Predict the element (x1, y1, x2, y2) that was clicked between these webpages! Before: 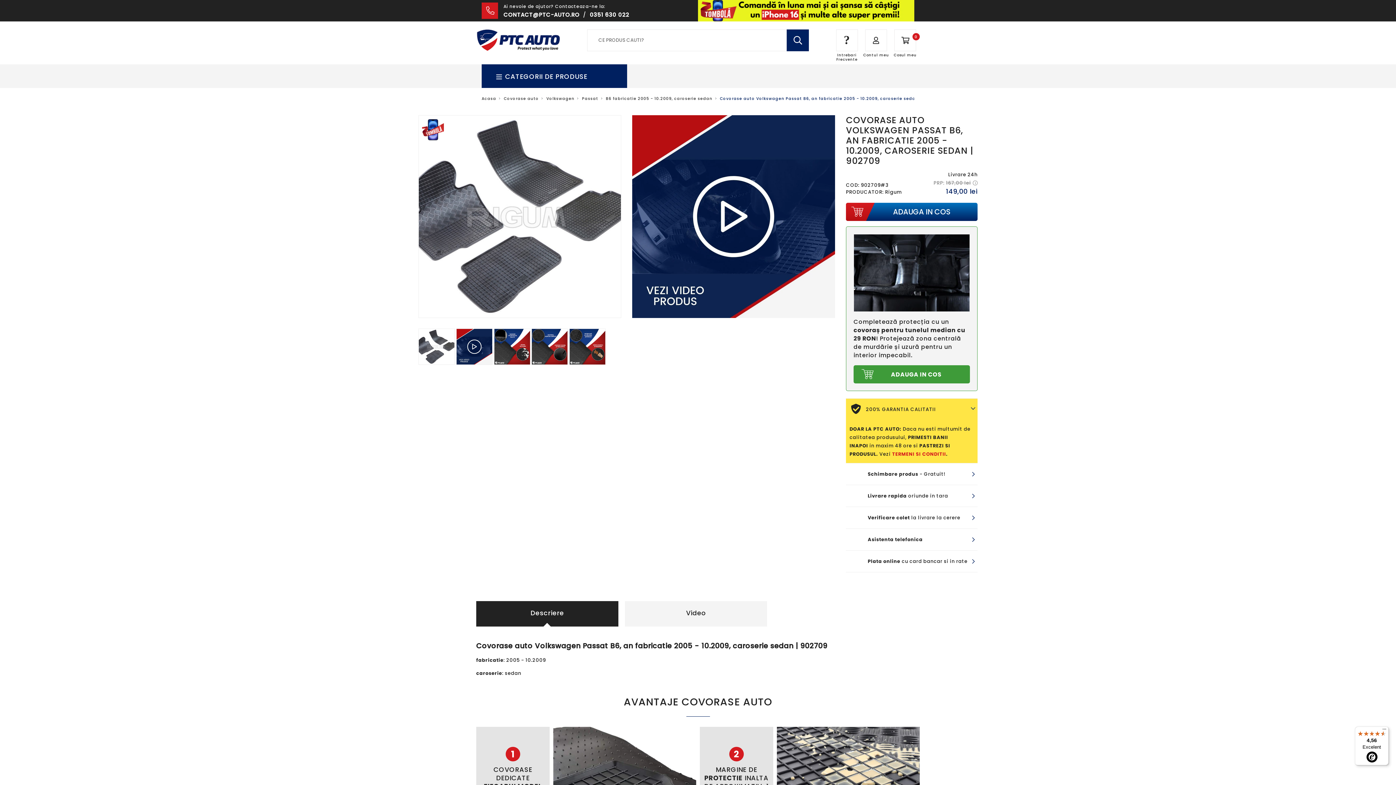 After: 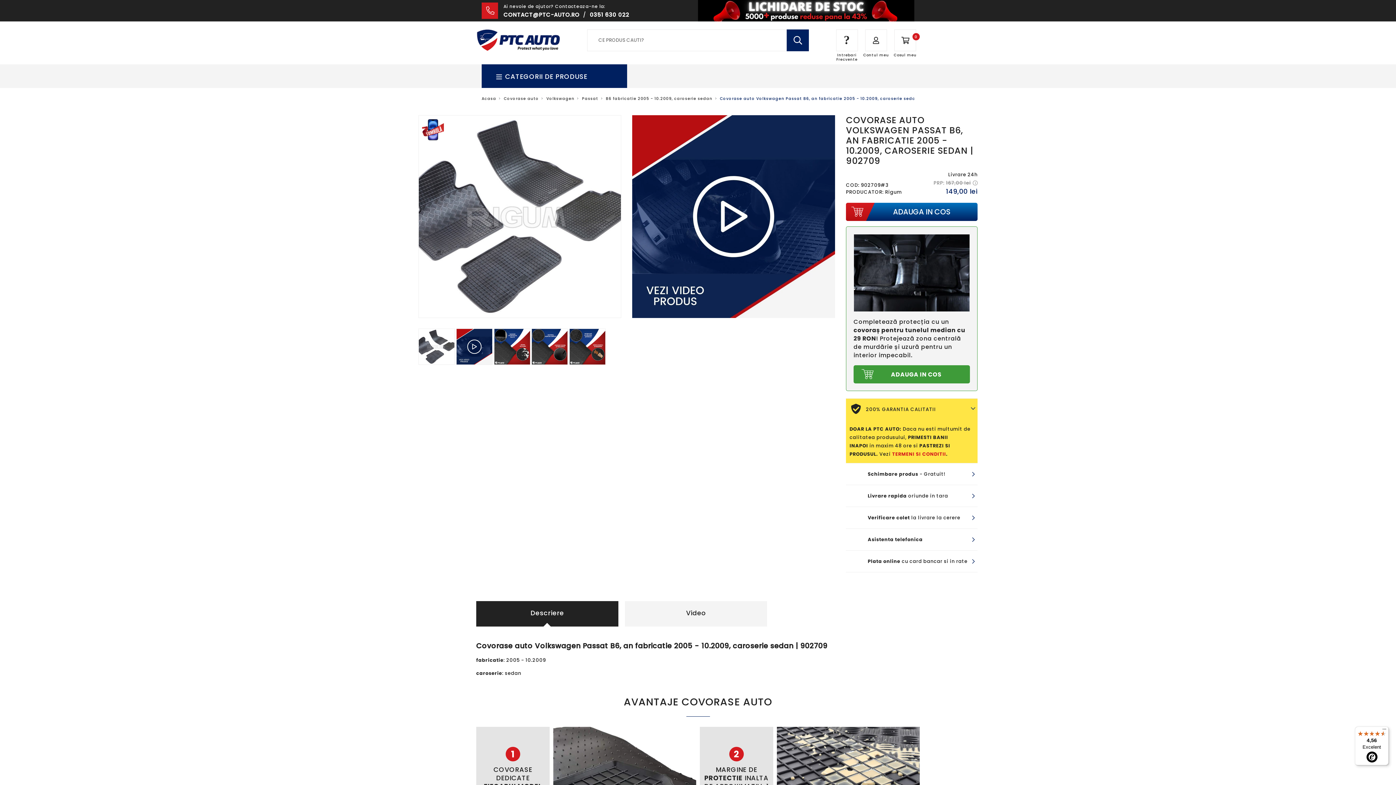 Action: bbox: (476, 601, 618, 626) label: Descriere